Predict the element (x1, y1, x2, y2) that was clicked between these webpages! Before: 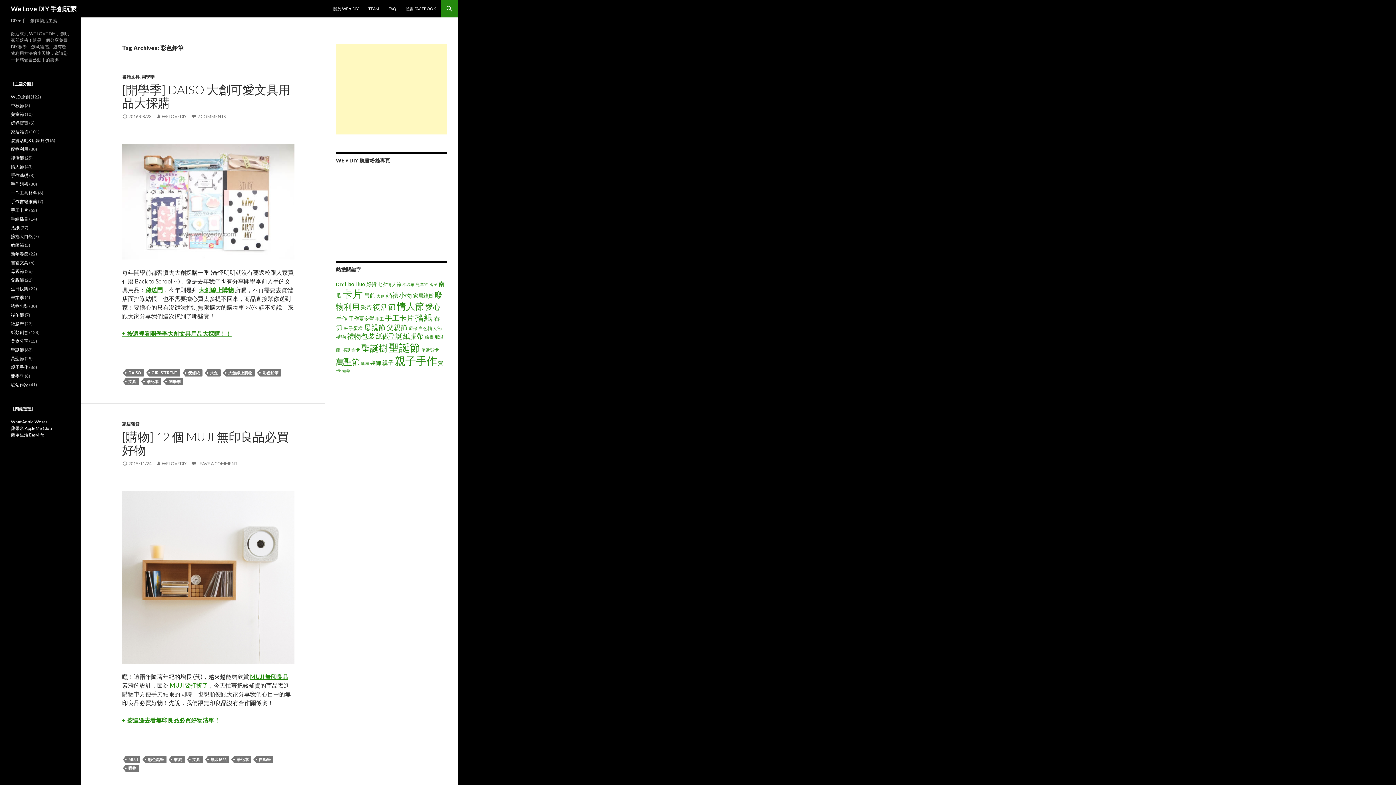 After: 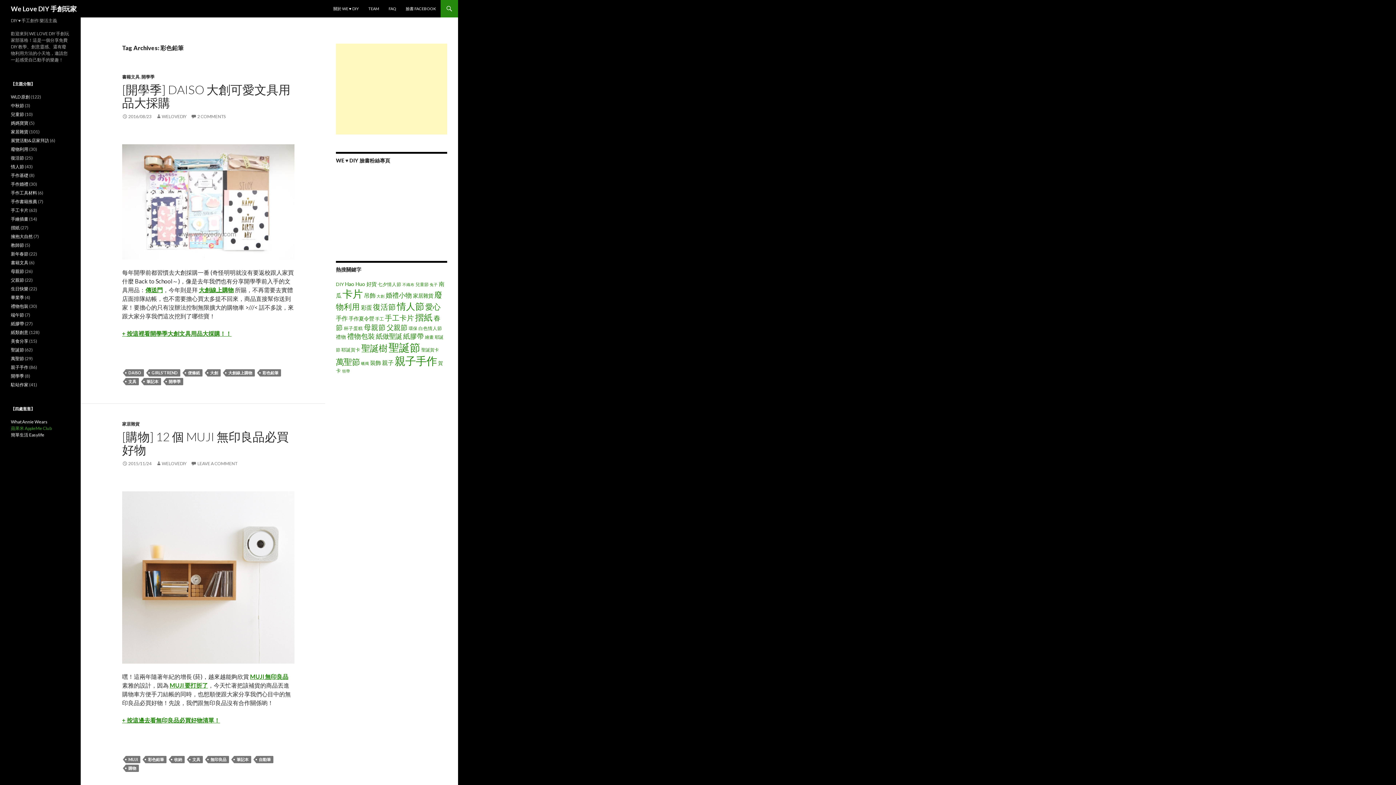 Action: label: 蘋果米 AppleMe Club bbox: (10, 425, 51, 431)